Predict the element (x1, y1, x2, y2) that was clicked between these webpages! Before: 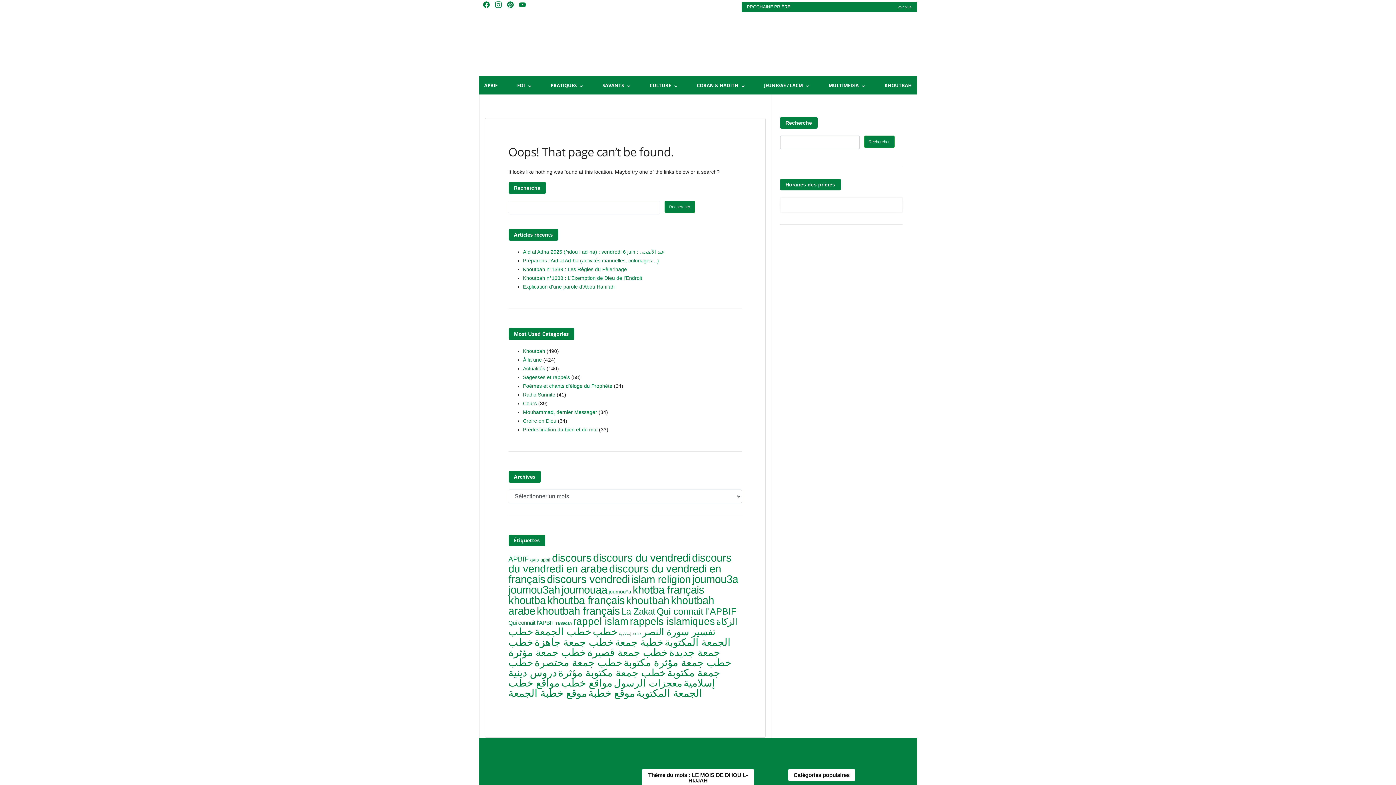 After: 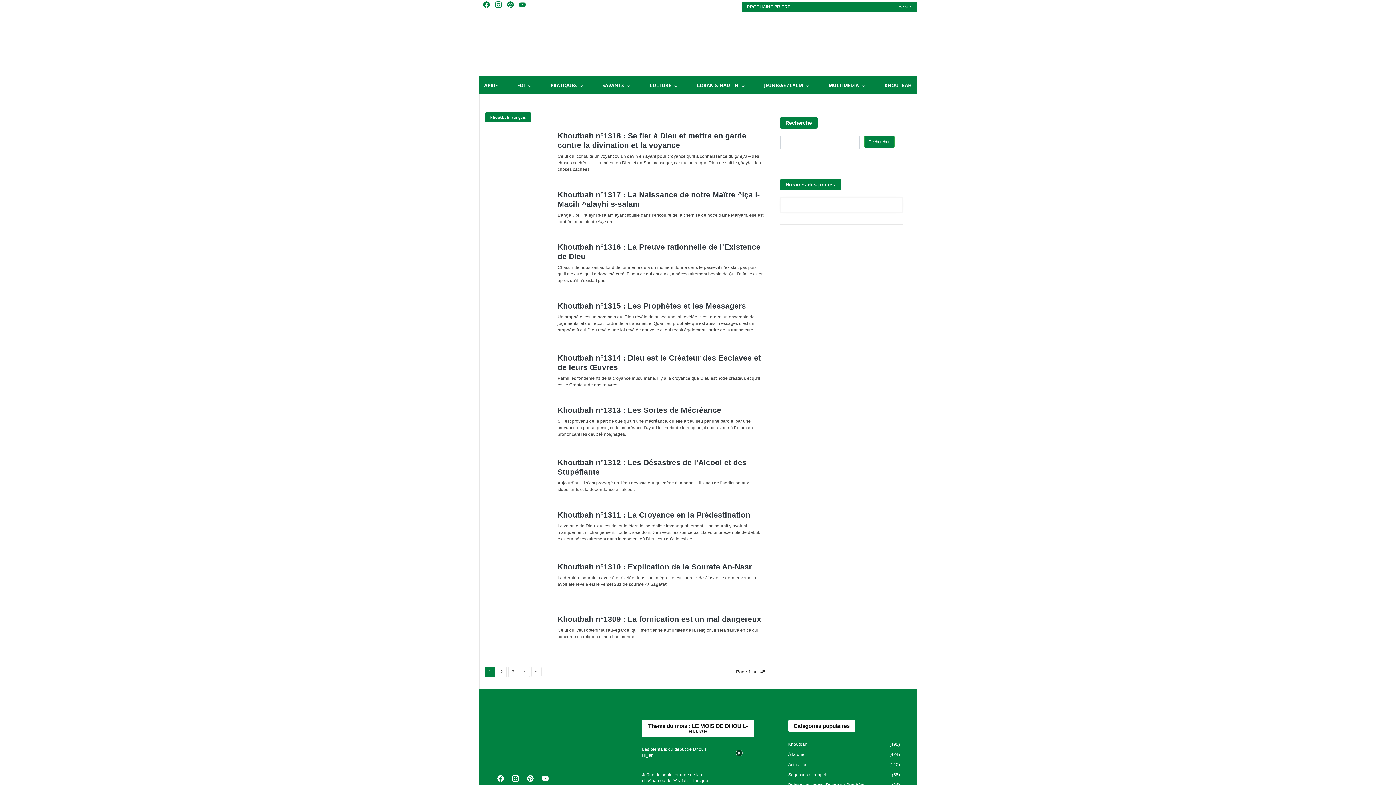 Action: label: khoutbah français (444 éléments) bbox: (536, 604, 620, 616)